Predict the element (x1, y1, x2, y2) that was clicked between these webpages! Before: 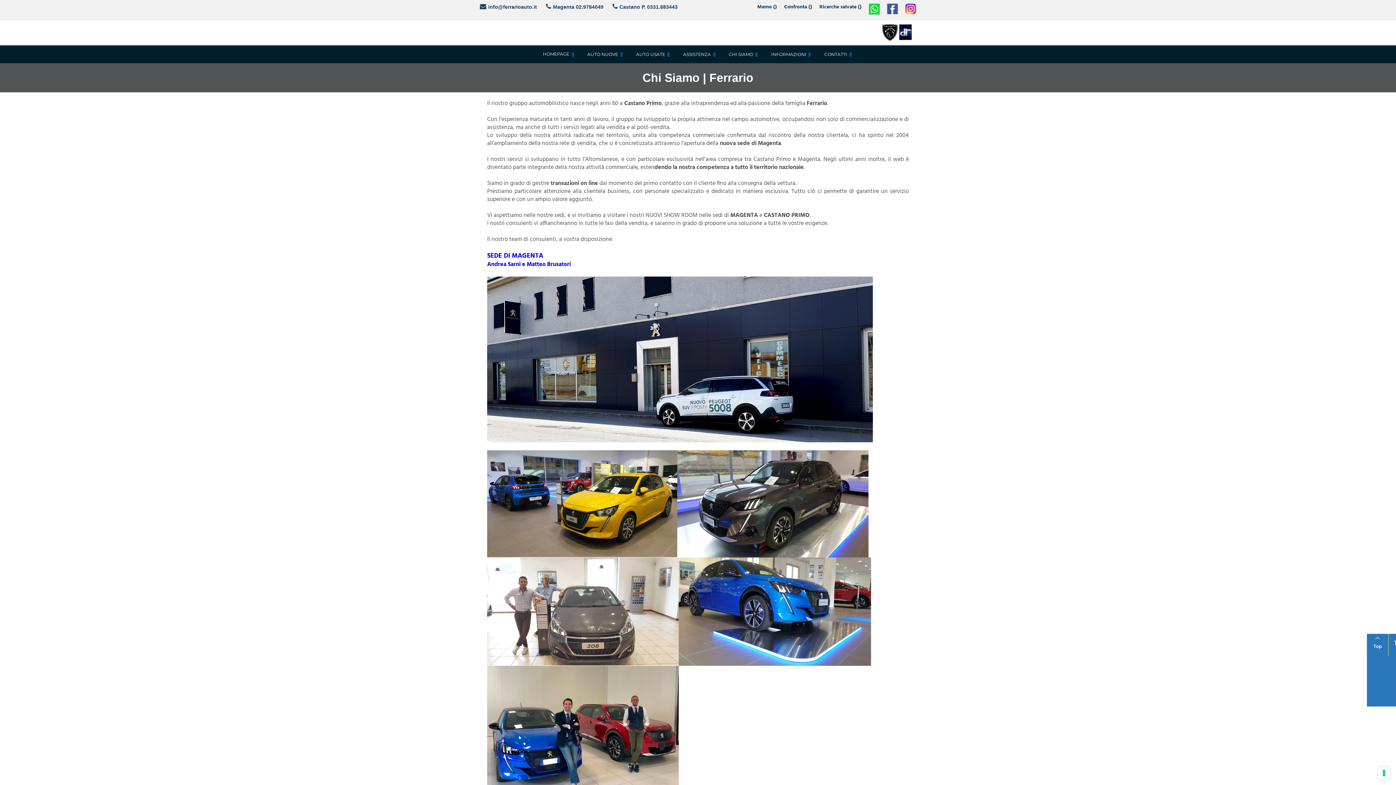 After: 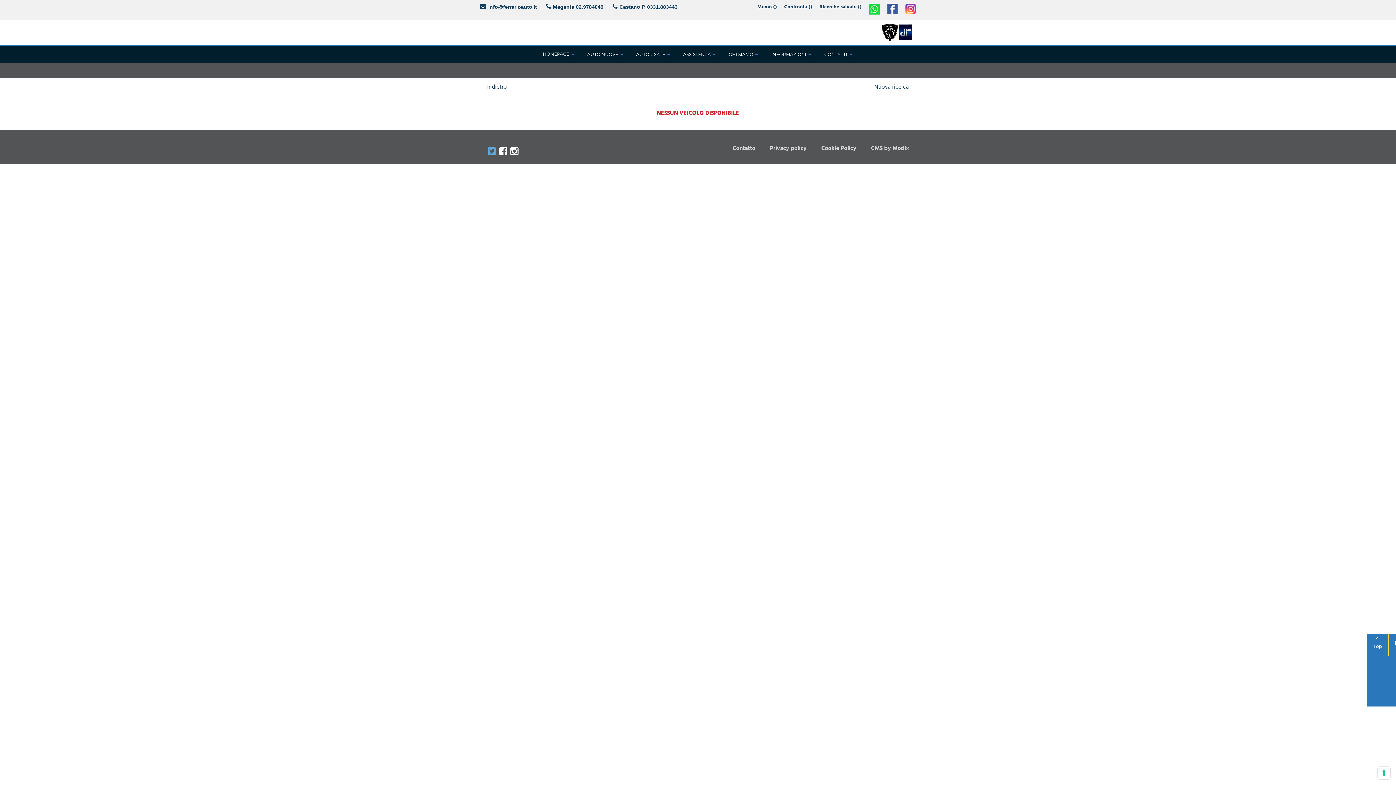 Action: bbox: (780, 0, 816, 14) label: Confronta ()